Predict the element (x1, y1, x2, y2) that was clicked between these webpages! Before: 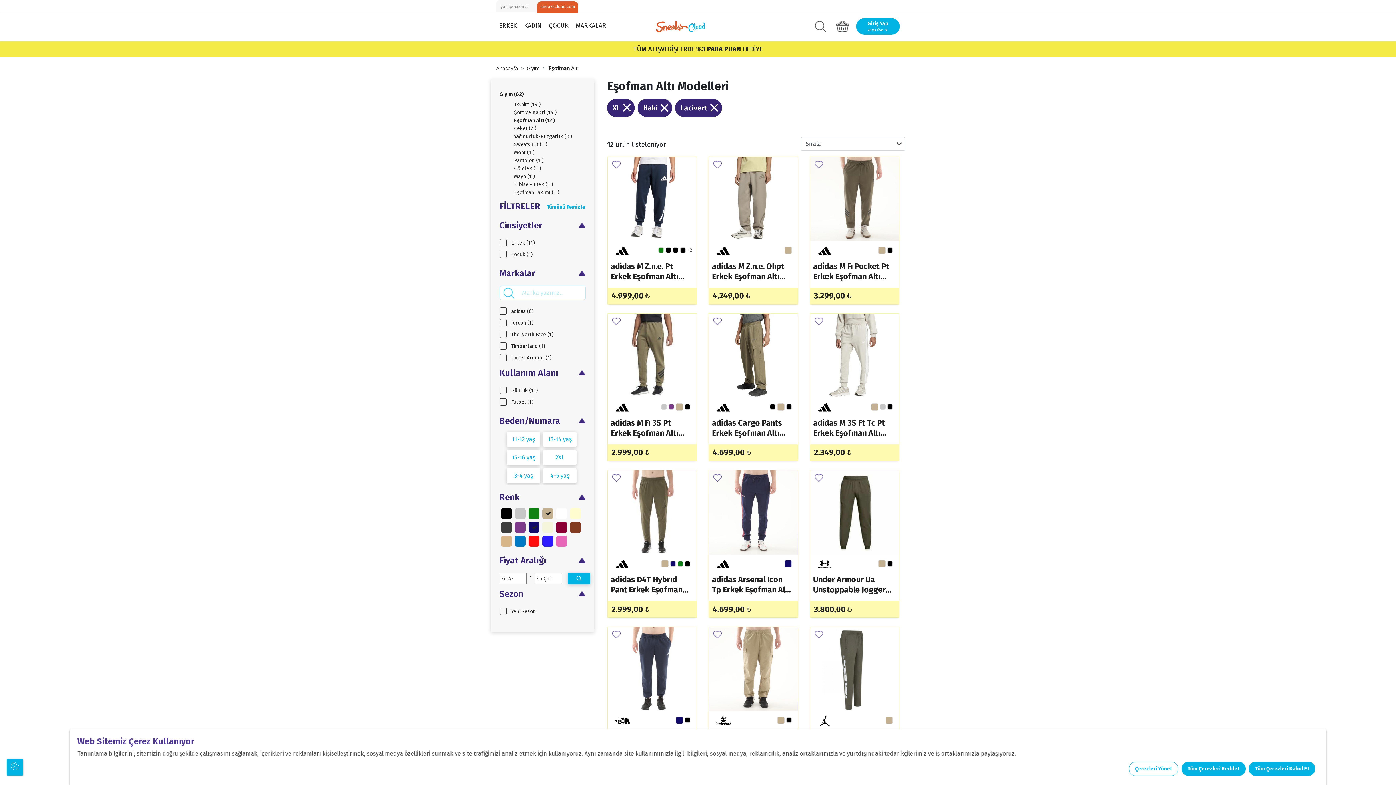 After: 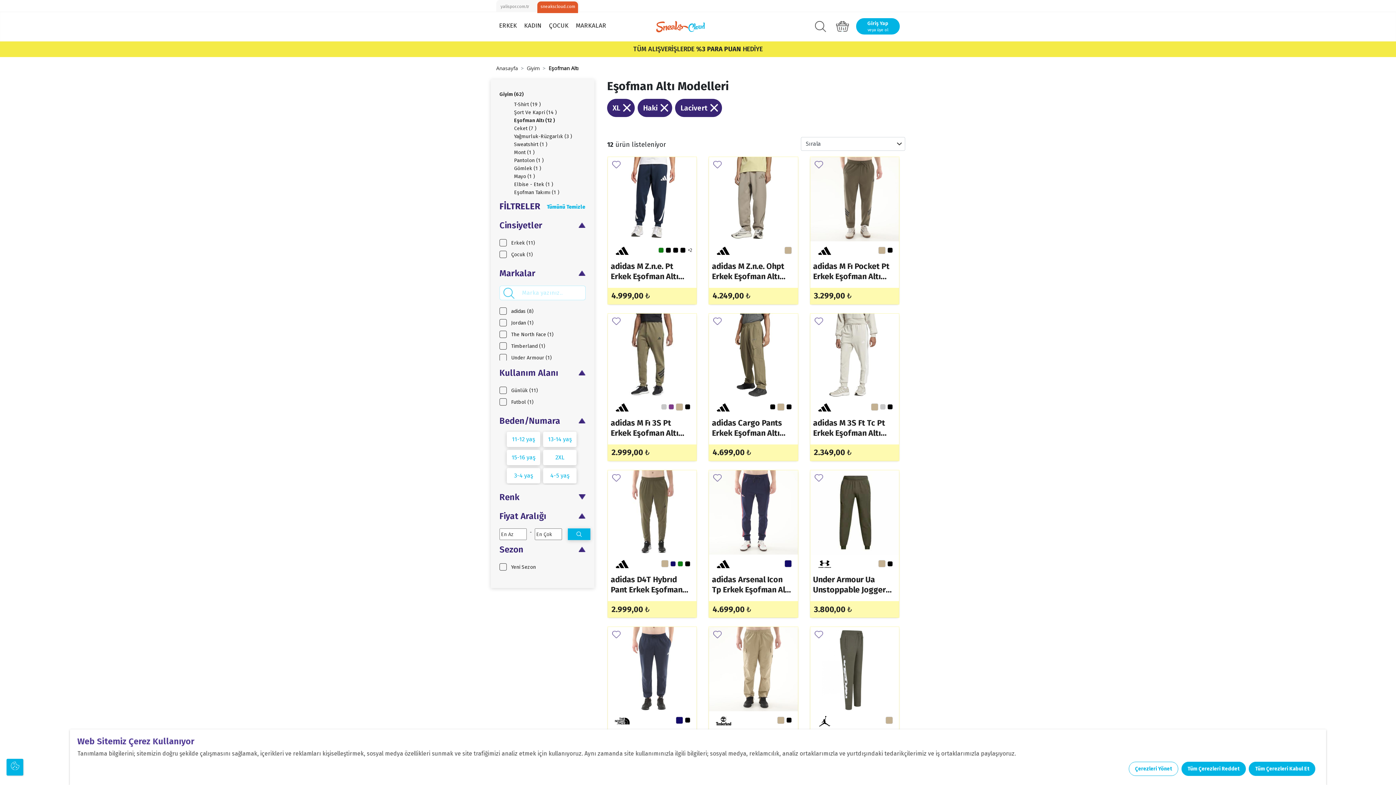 Action: label: Renk bbox: (499, 490, 585, 504)